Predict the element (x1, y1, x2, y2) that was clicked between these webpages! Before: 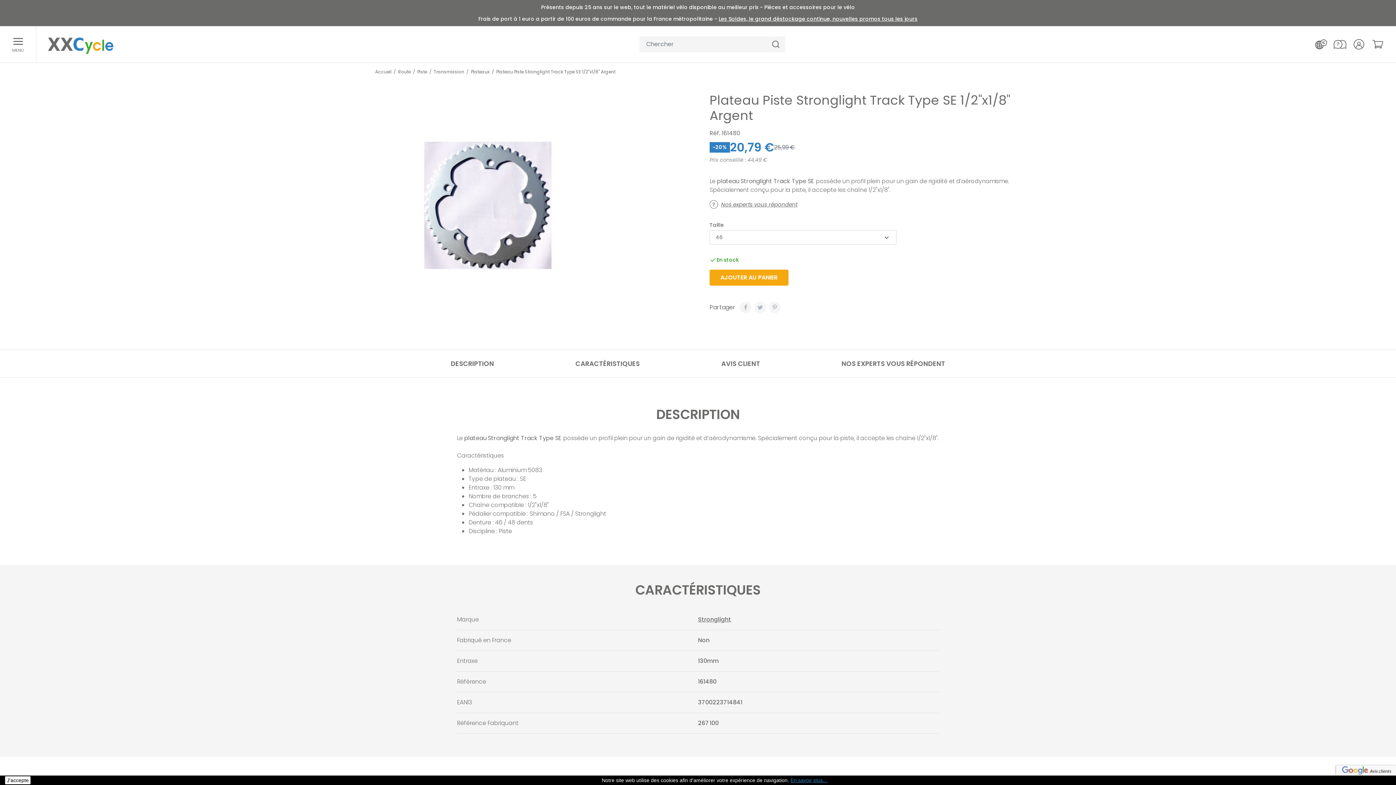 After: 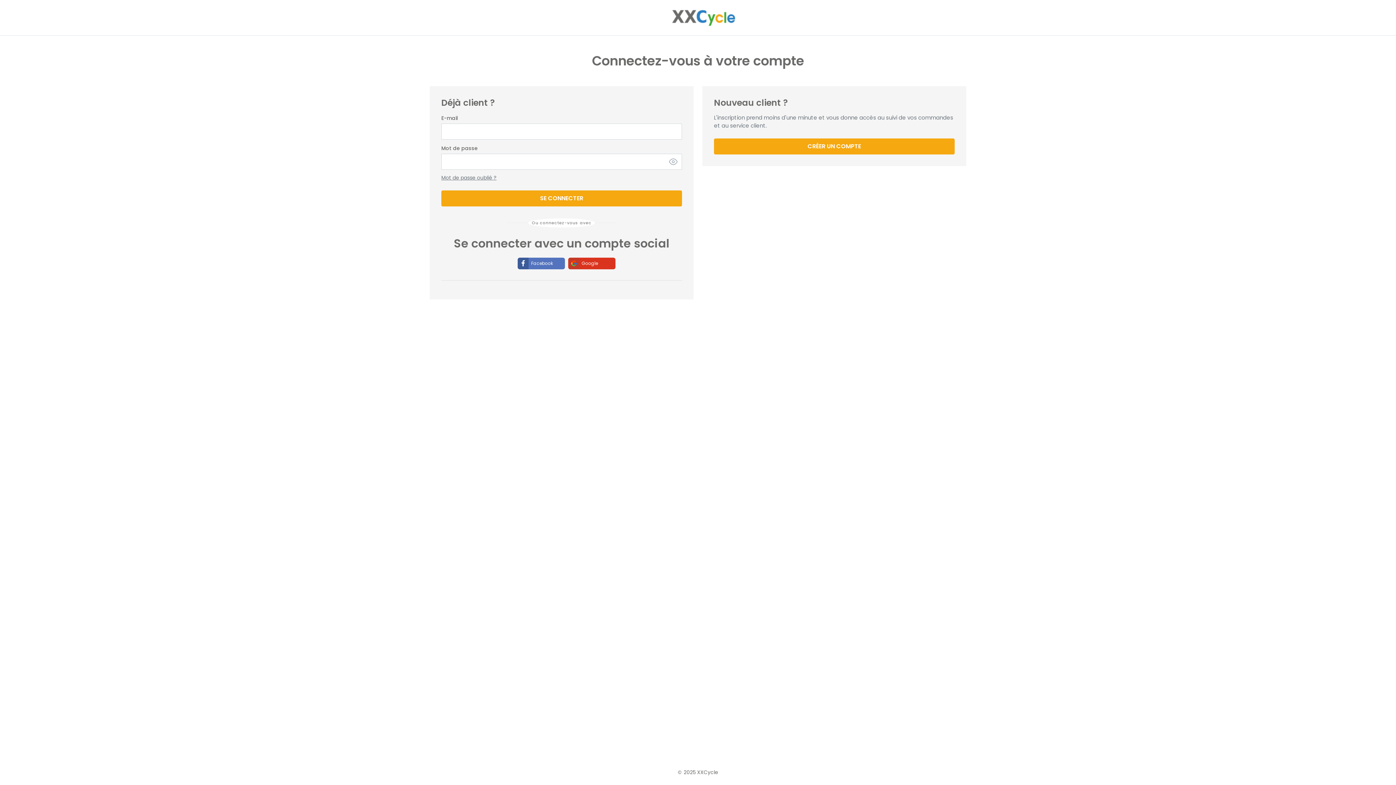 Action: label: Votre compte bbox: (1349, 34, 1368, 53)